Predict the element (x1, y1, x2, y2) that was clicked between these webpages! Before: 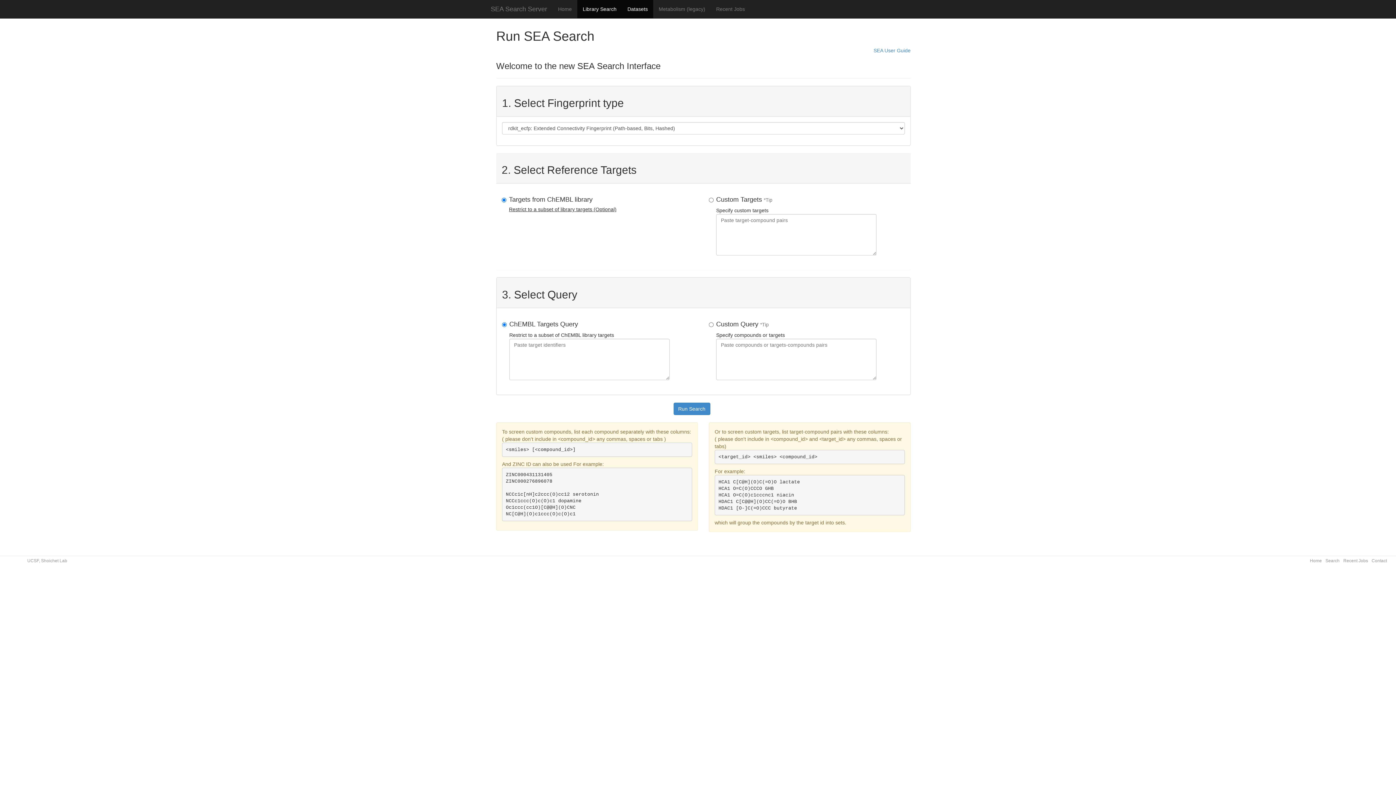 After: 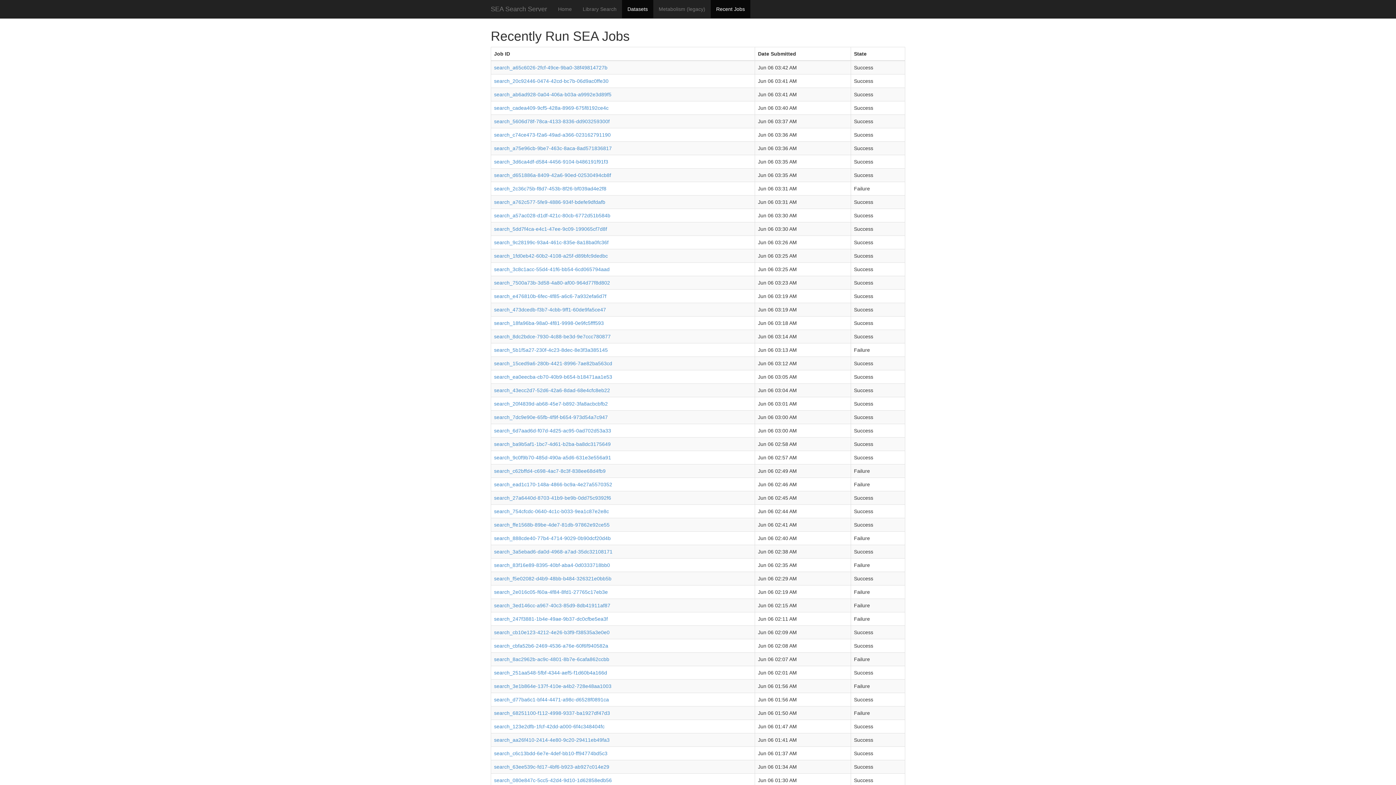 Action: label: Recent Jobs bbox: (1343, 558, 1368, 563)